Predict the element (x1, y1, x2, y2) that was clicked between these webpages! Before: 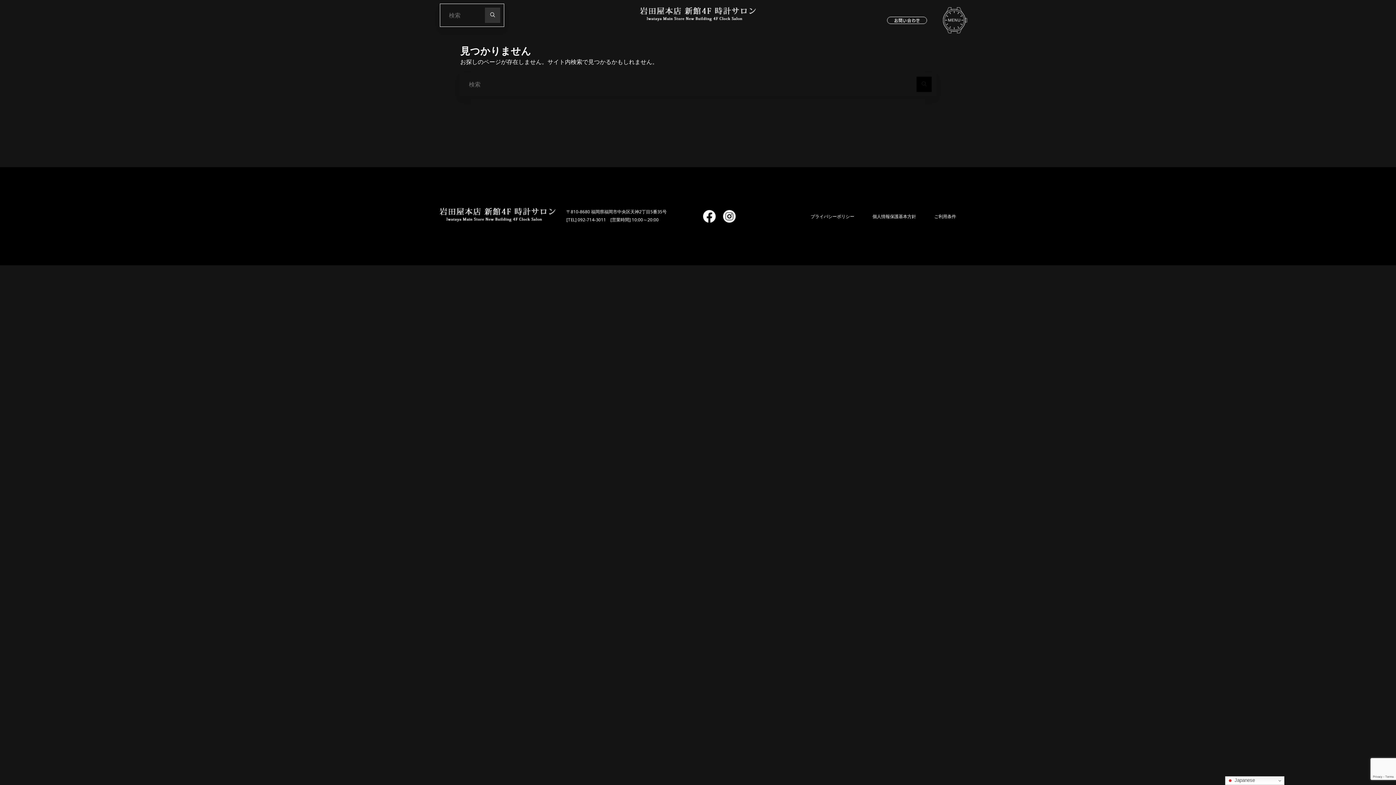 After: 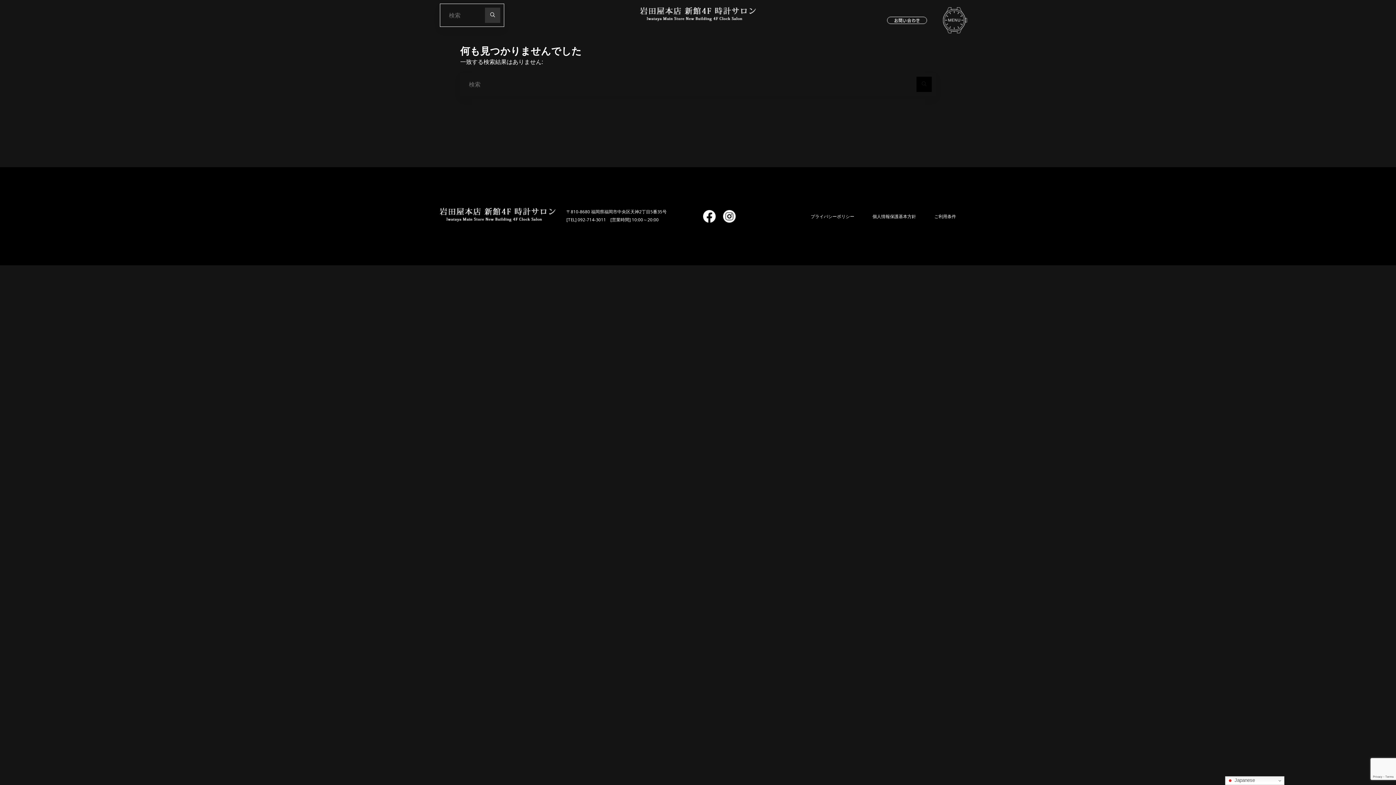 Action: label: 検索 bbox: (916, 76, 931, 91)